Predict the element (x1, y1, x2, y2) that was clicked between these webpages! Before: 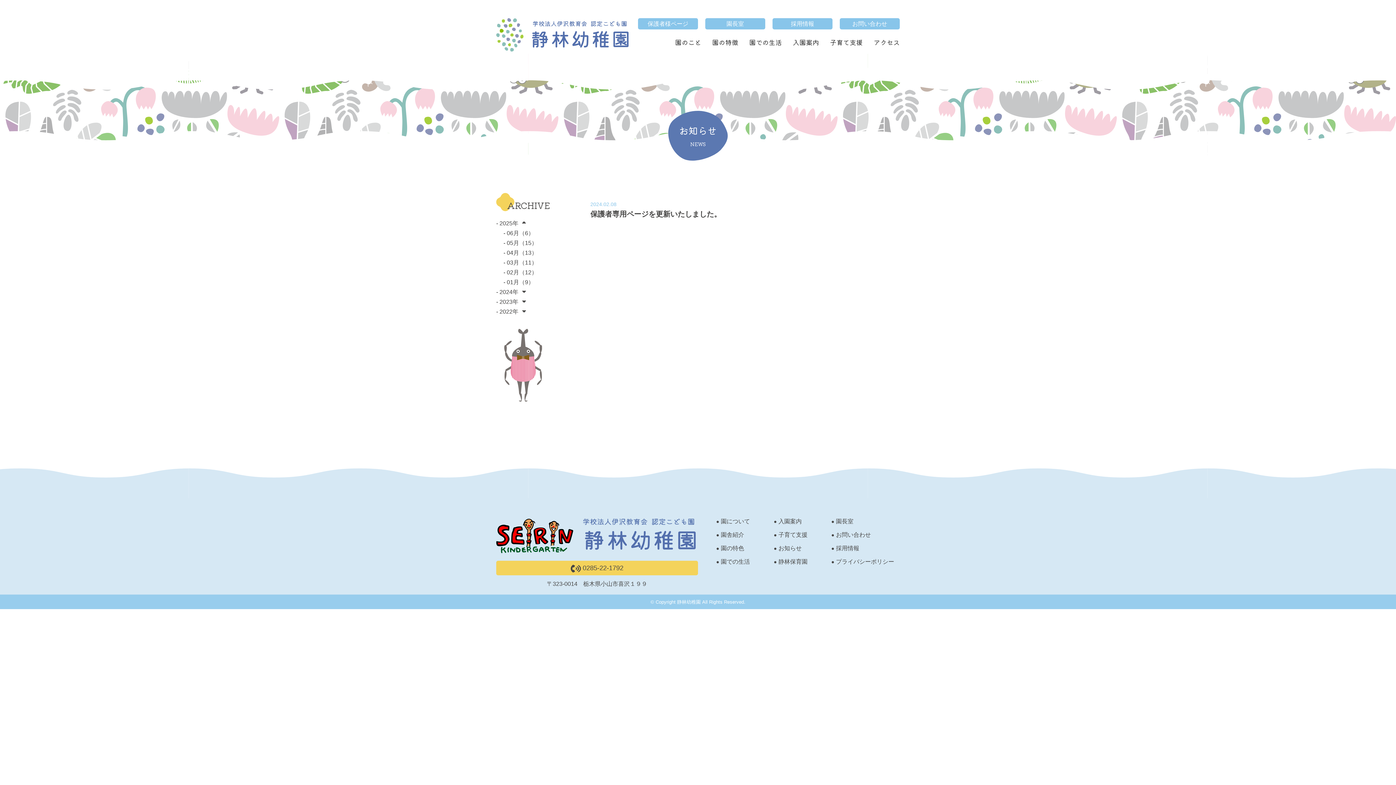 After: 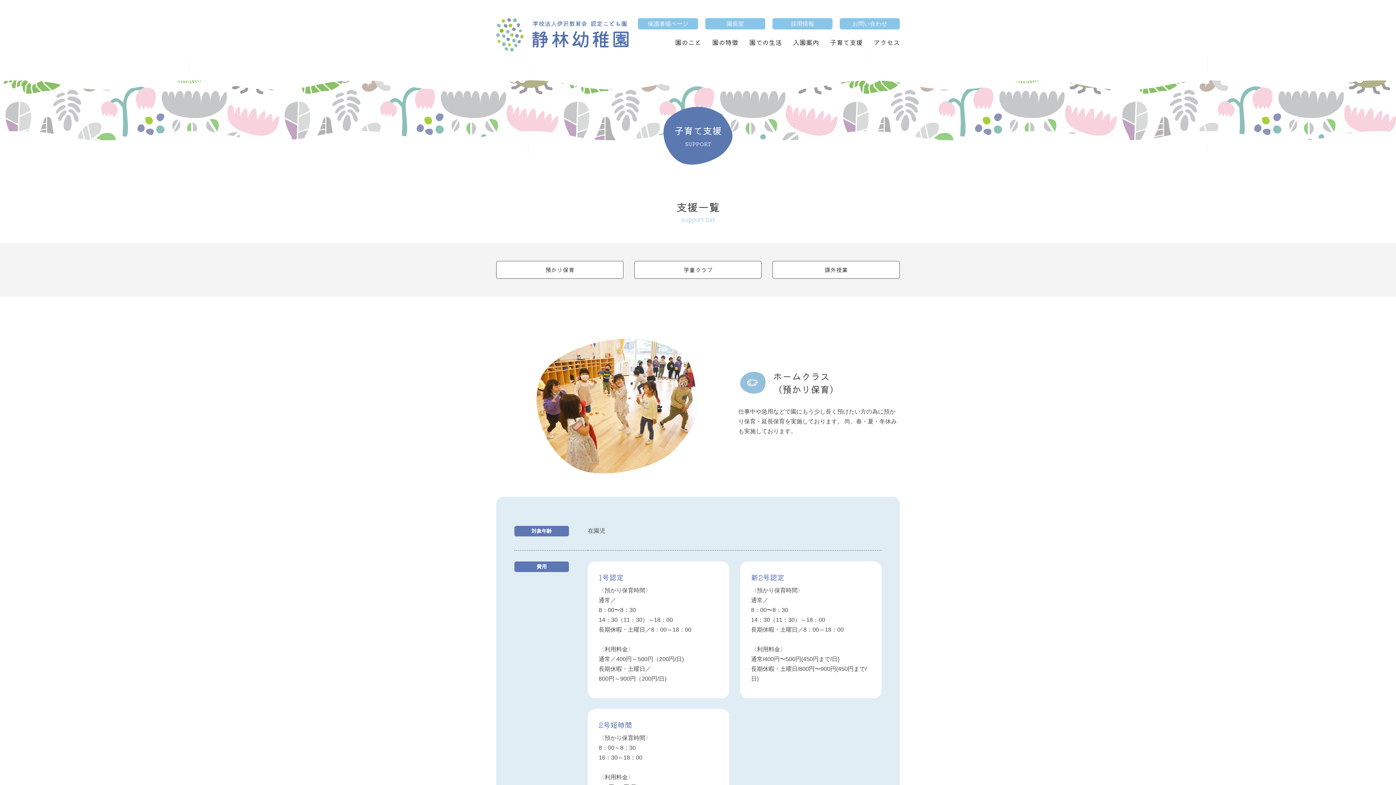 Action: bbox: (773, 532, 807, 538) label: 子育て支援